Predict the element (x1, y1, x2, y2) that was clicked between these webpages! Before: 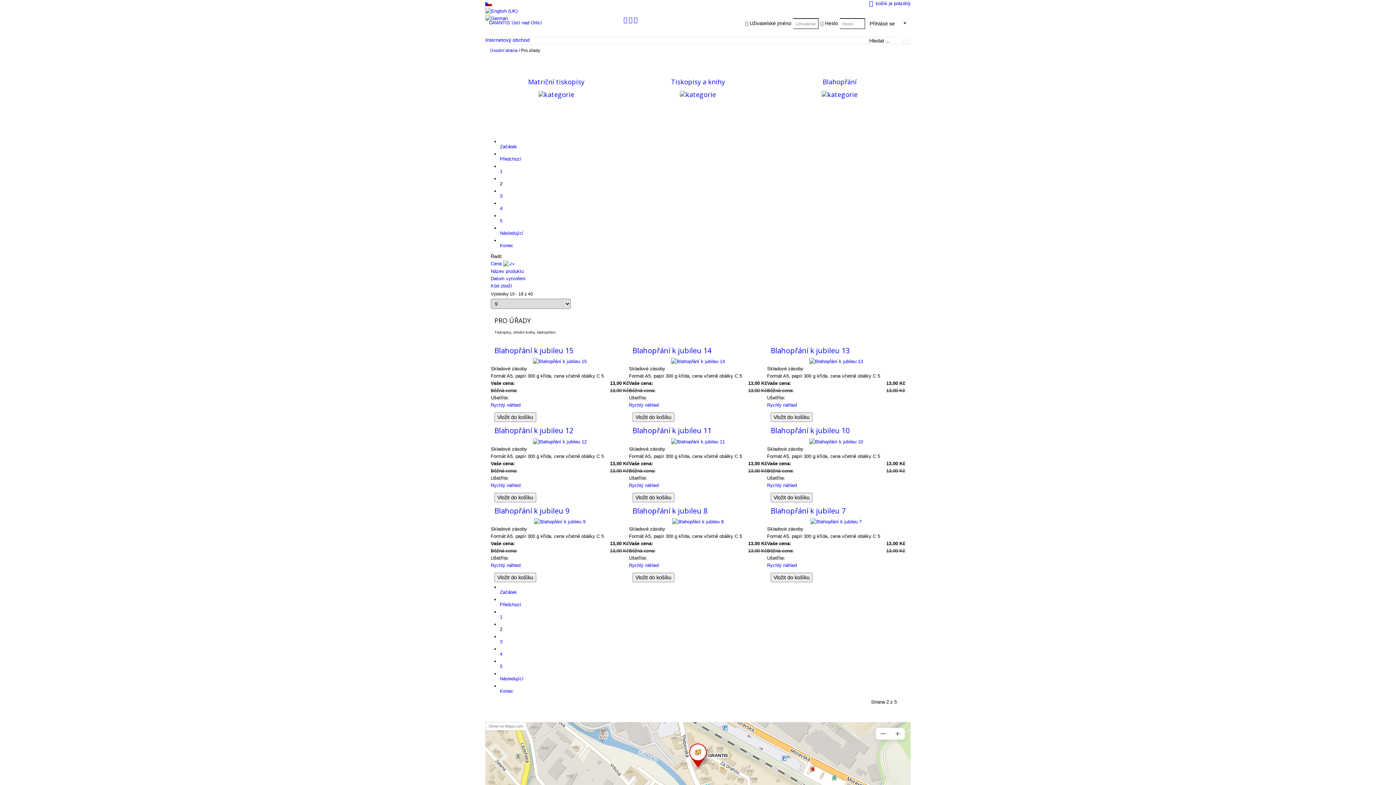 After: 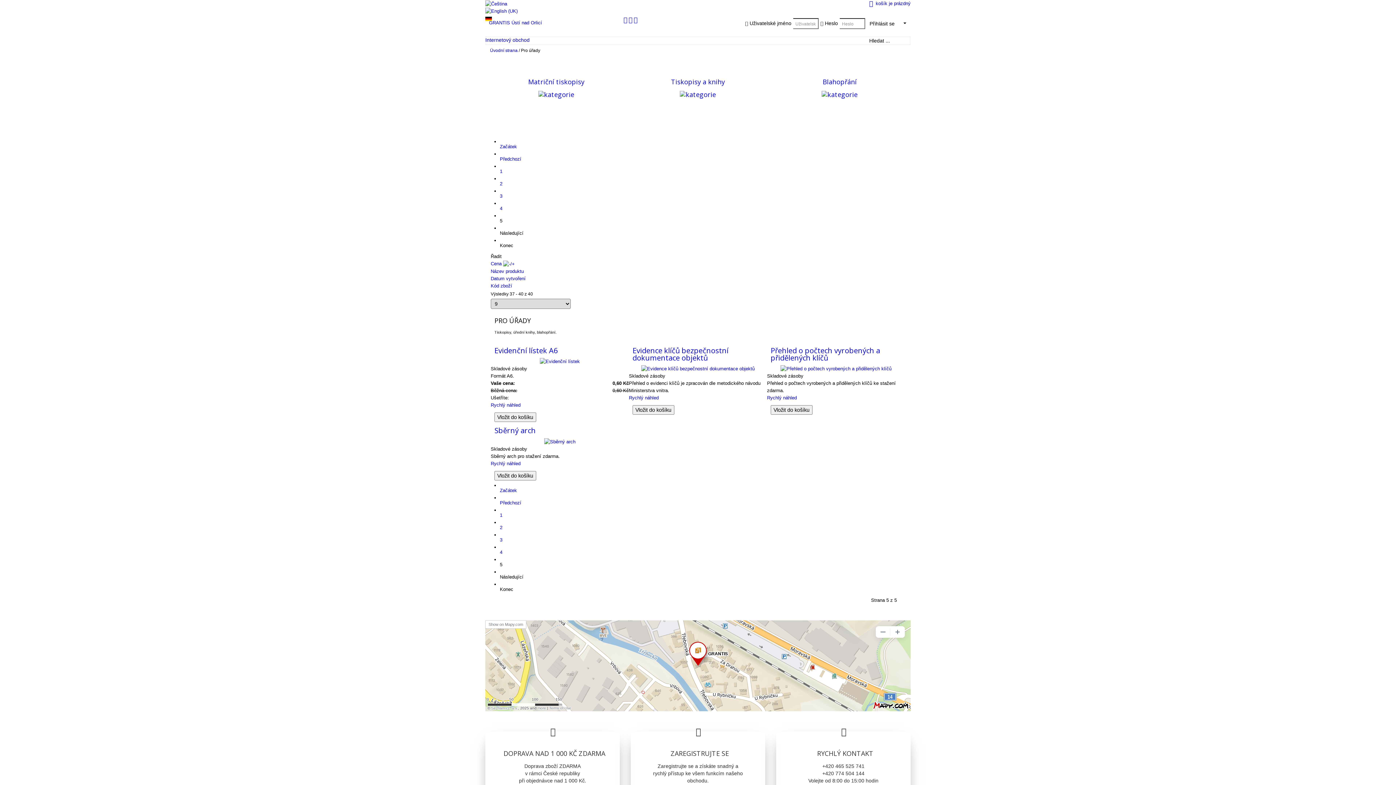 Action: bbox: (500, 242, 513, 248) label: Konec